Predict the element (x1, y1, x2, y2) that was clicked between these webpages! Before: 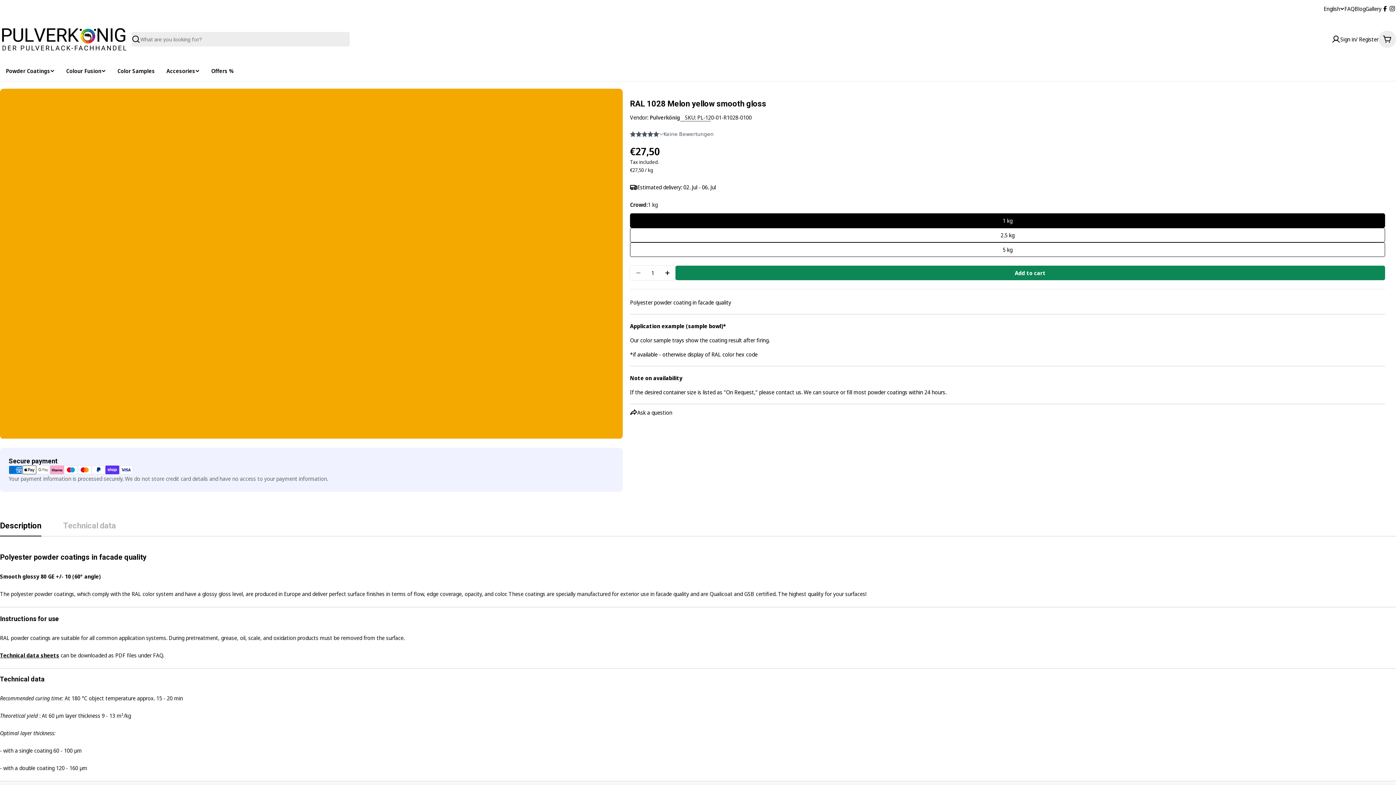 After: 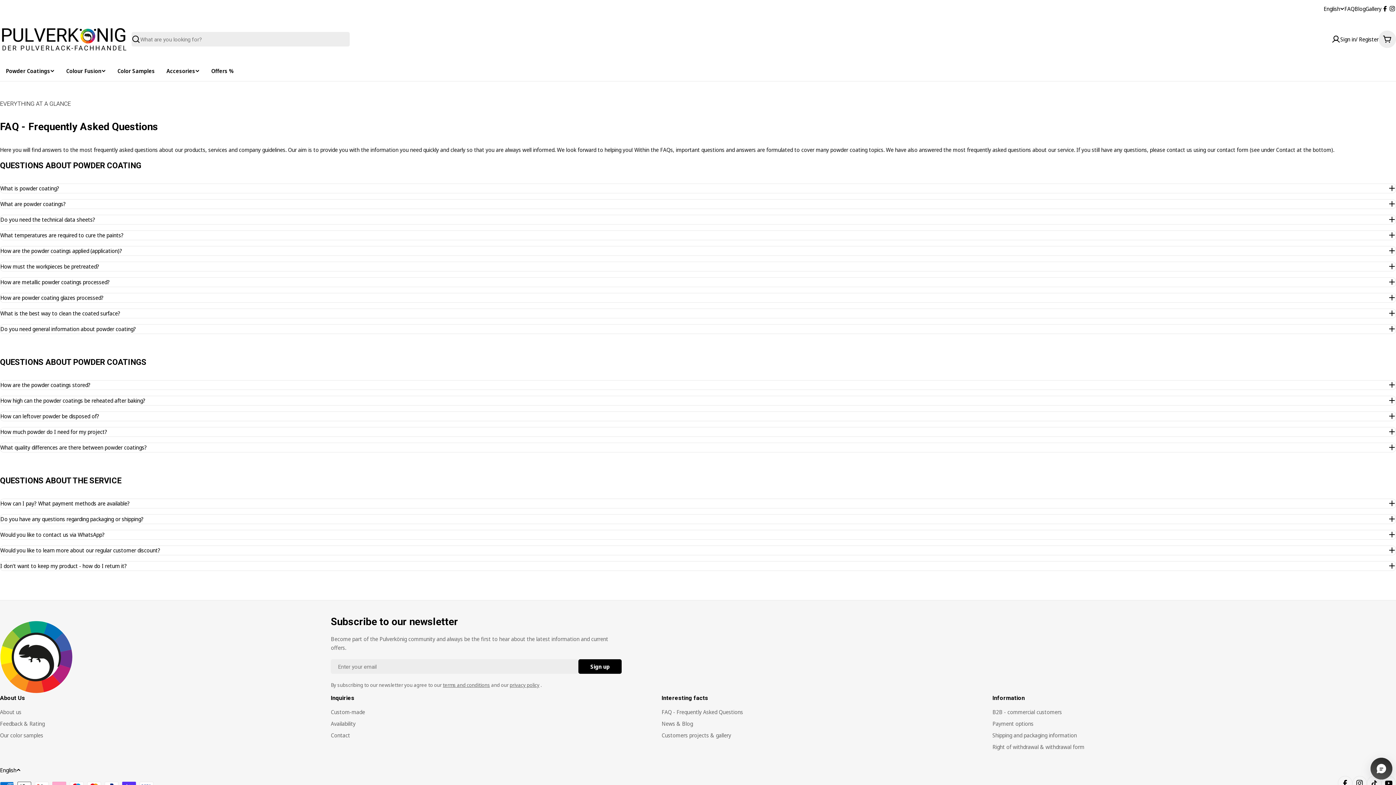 Action: label: FAQ bbox: (1344, 4, 1354, 13)